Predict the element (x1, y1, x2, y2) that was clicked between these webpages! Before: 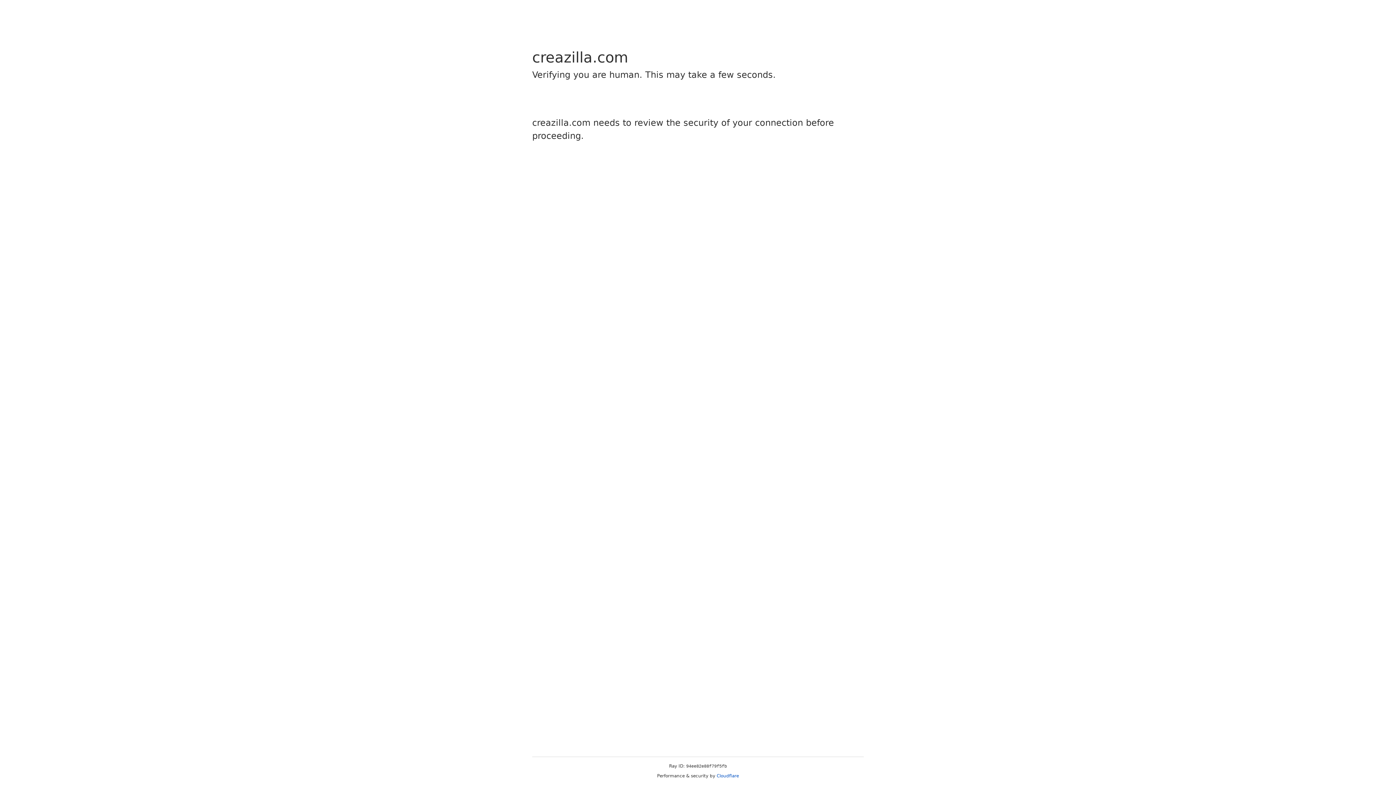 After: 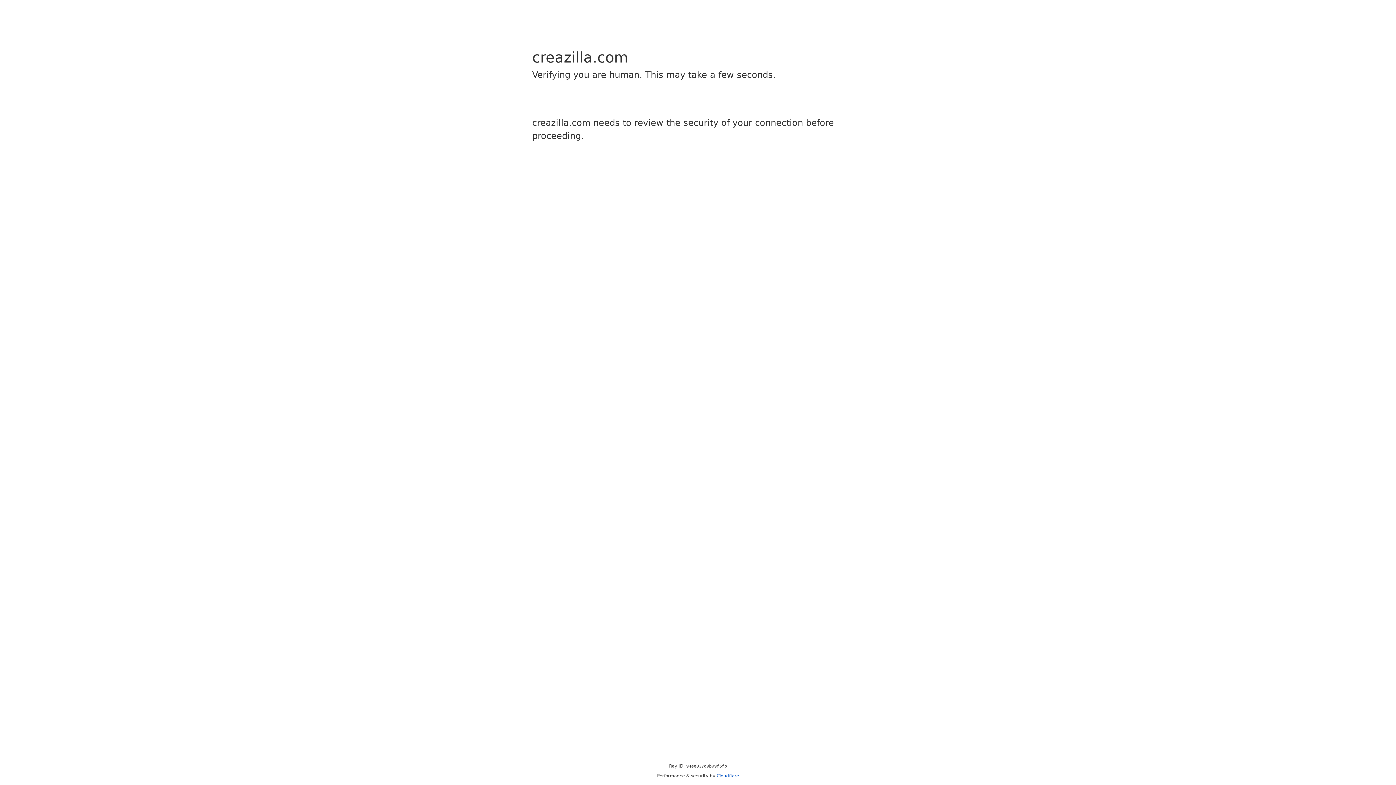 Action: bbox: (716, 773, 739, 778) label: Cloudflare